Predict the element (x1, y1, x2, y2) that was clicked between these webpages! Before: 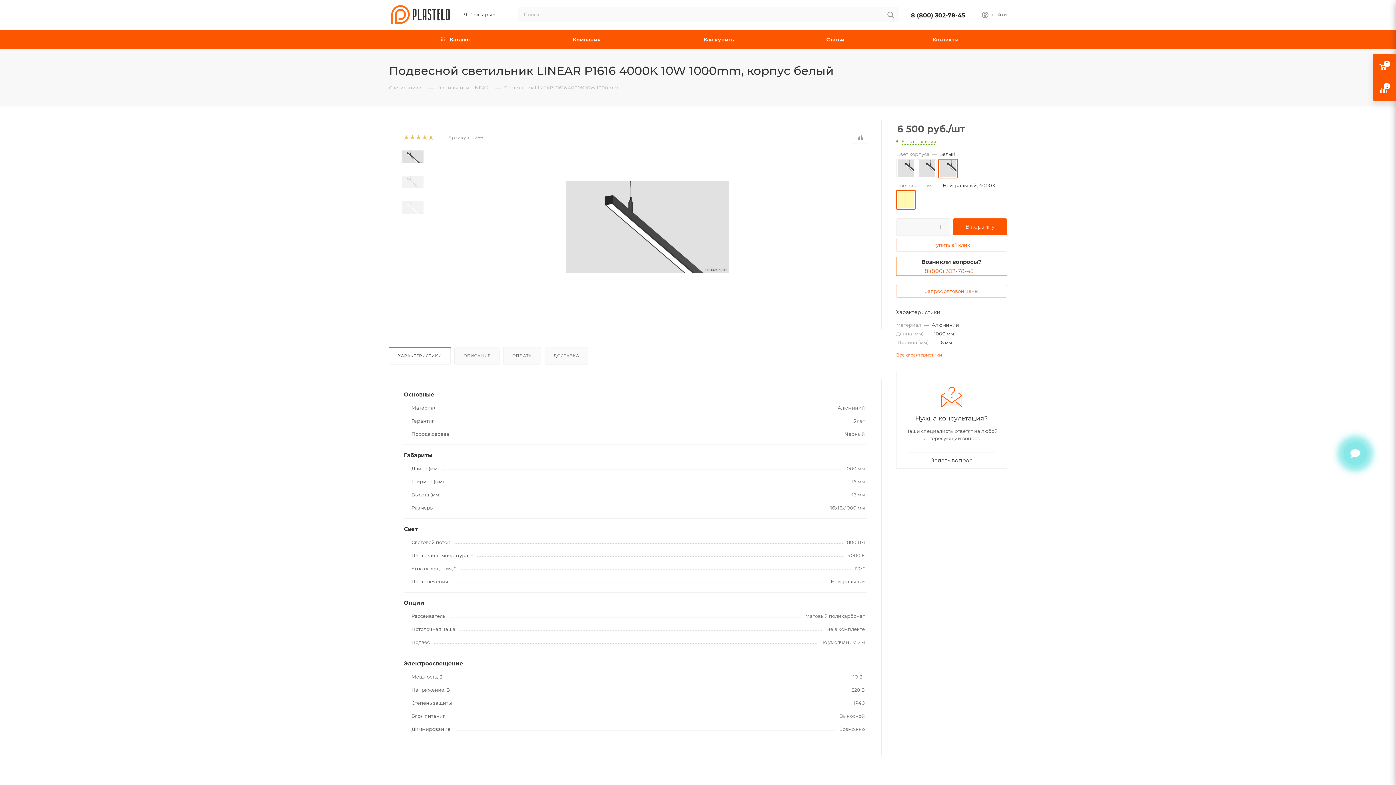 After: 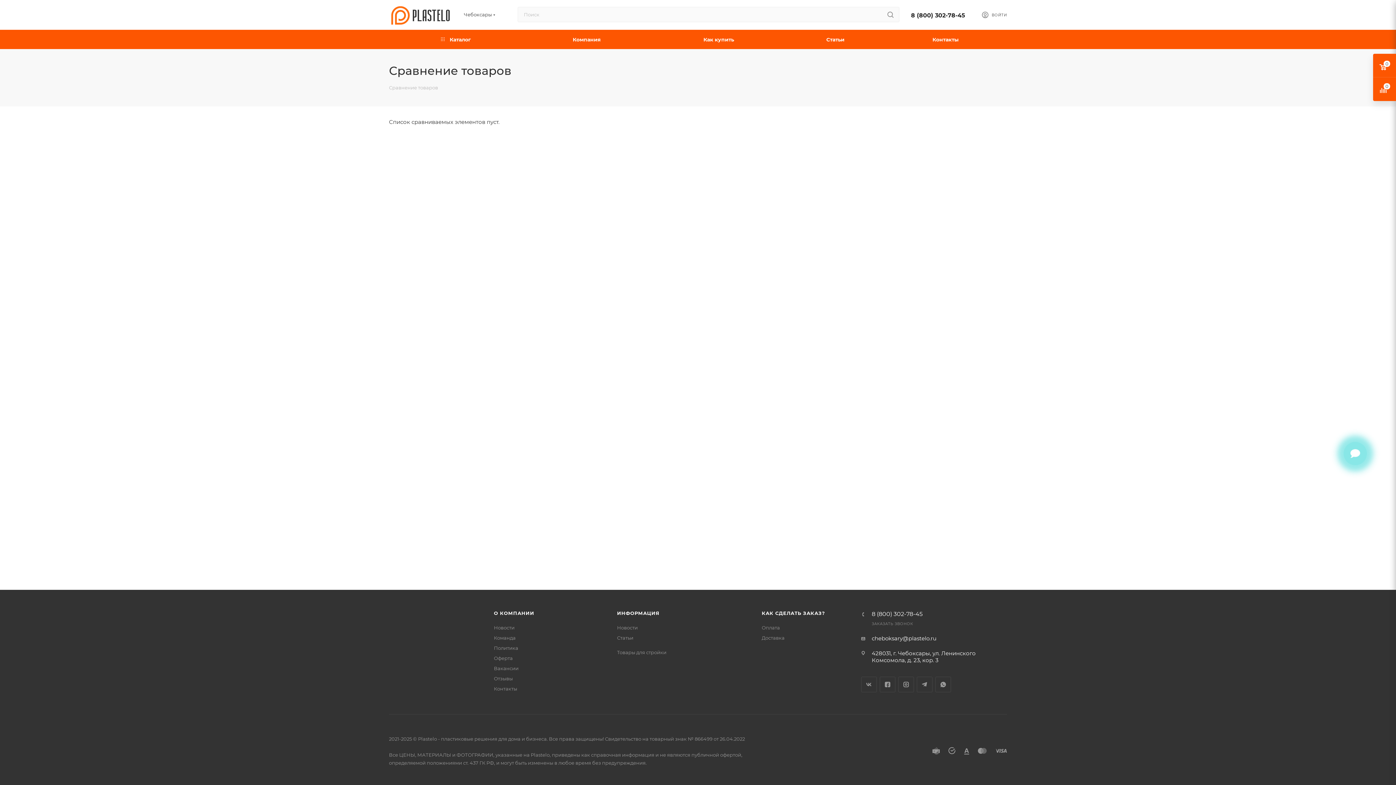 Action: bbox: (1373, 77, 1396, 101)